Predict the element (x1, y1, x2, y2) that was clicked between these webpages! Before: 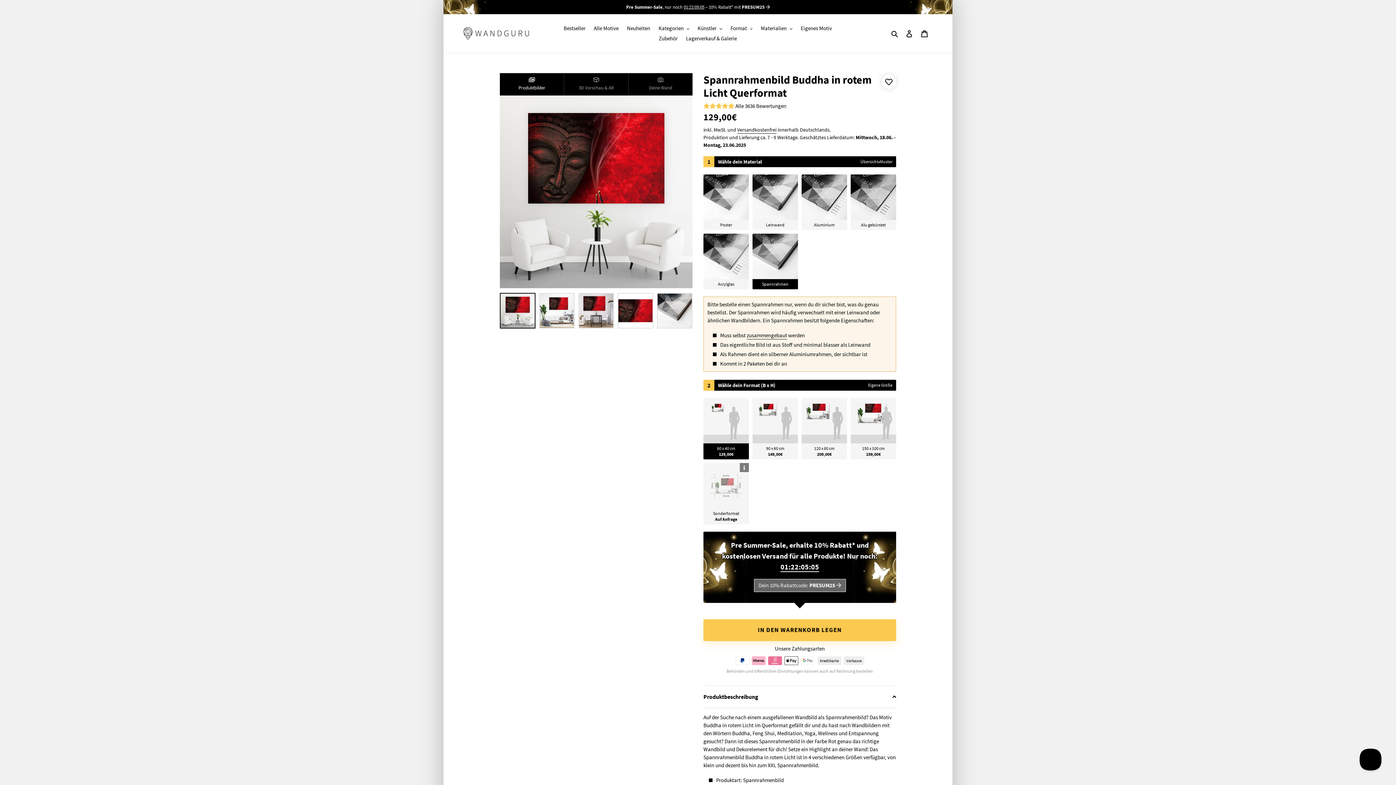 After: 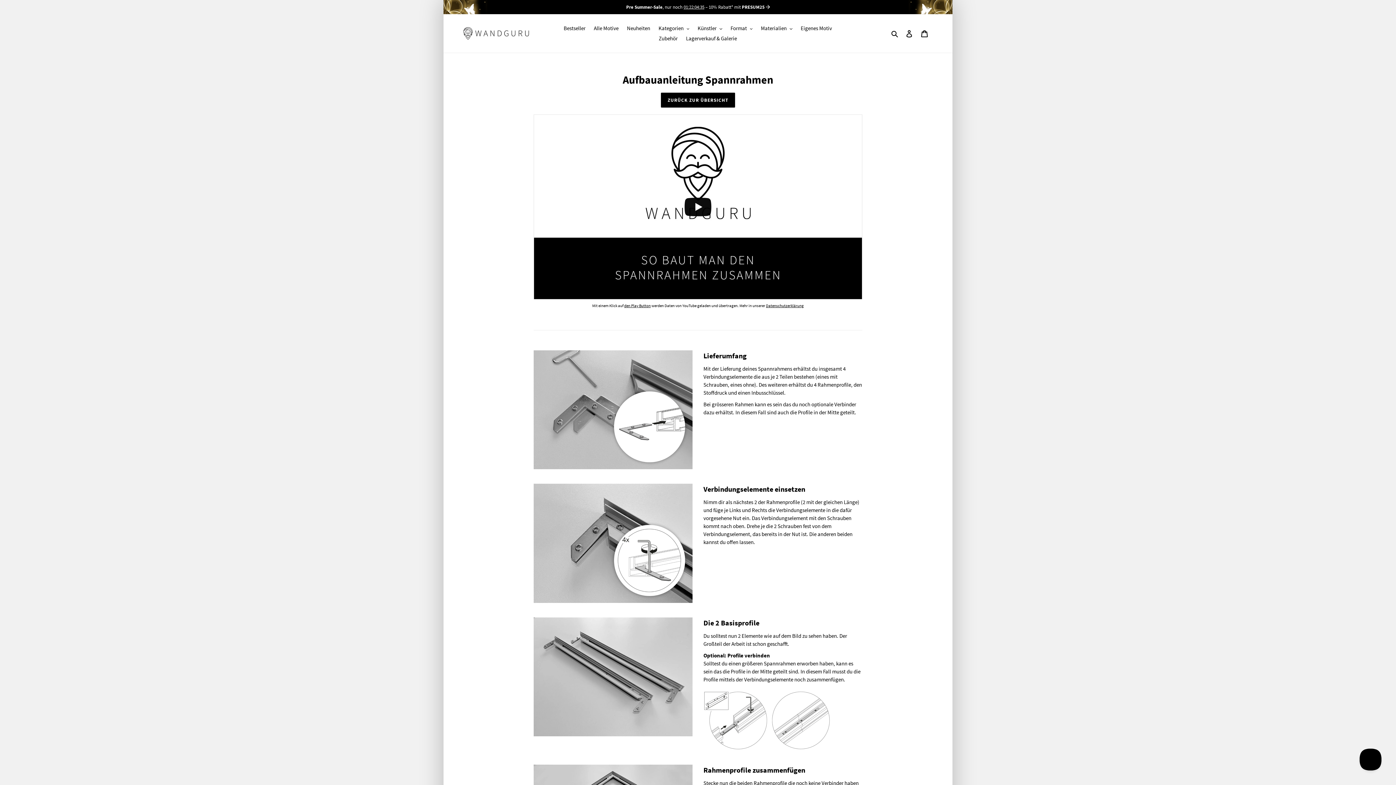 Action: label: zusammengebaut bbox: (746, 332, 787, 339)